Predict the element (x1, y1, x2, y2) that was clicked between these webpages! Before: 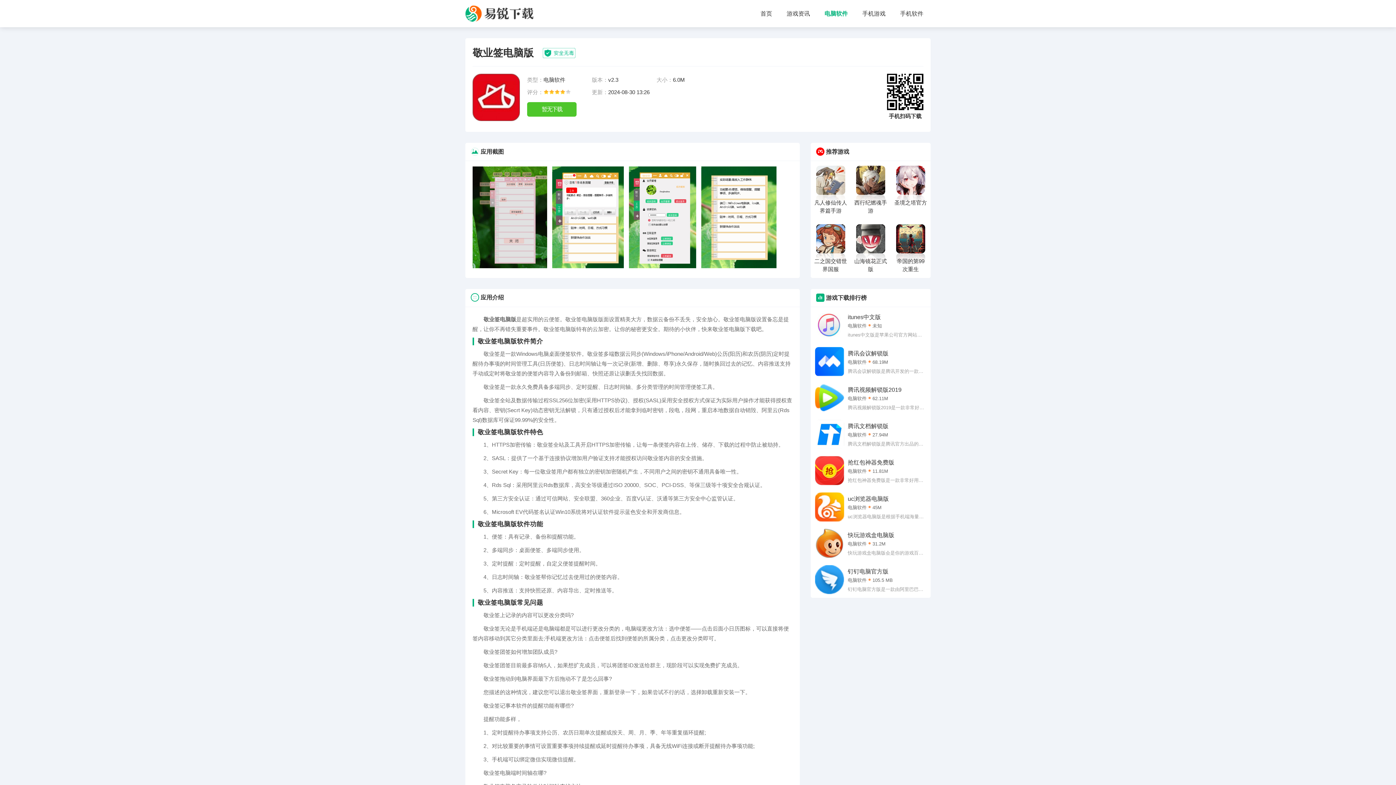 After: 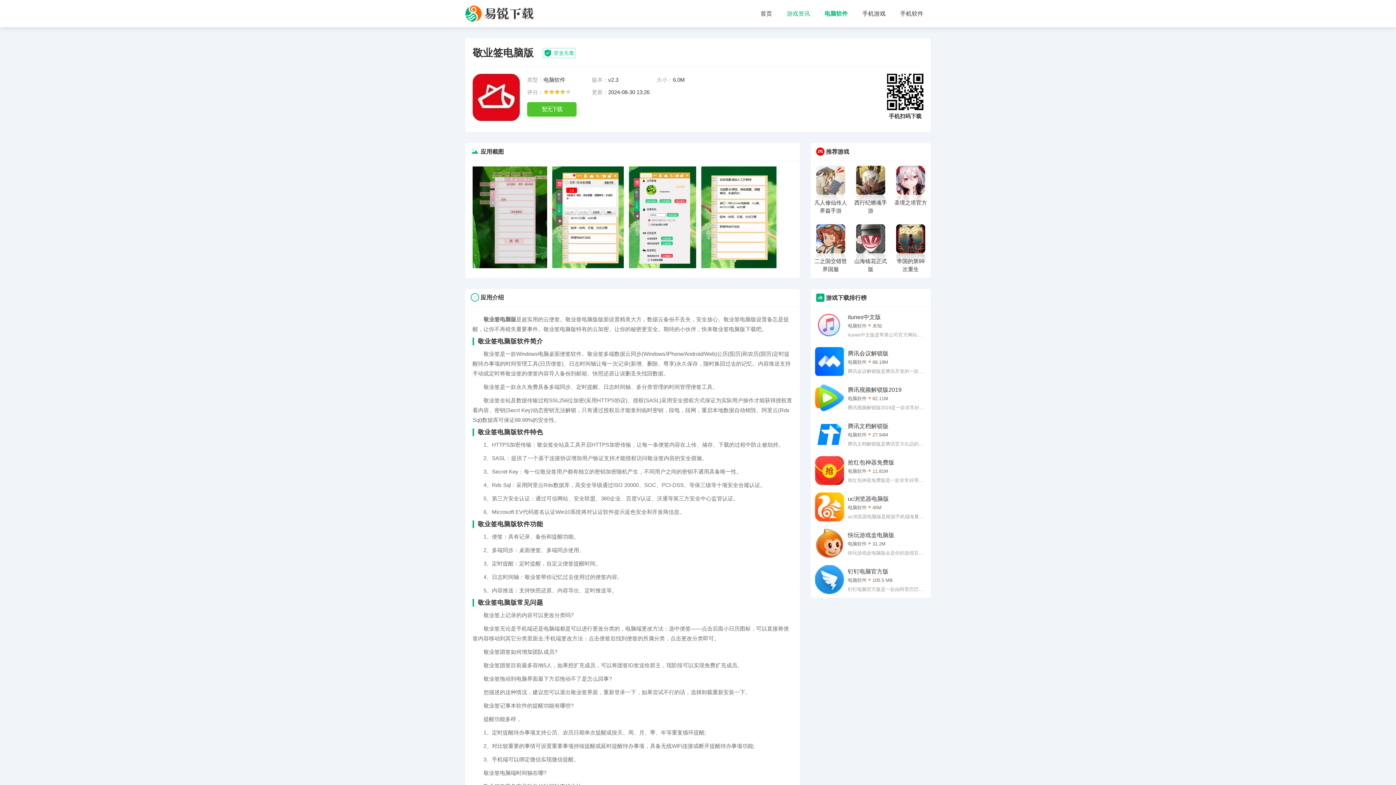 Action: label: 游戏资讯 bbox: (783, 5, 813, 21)